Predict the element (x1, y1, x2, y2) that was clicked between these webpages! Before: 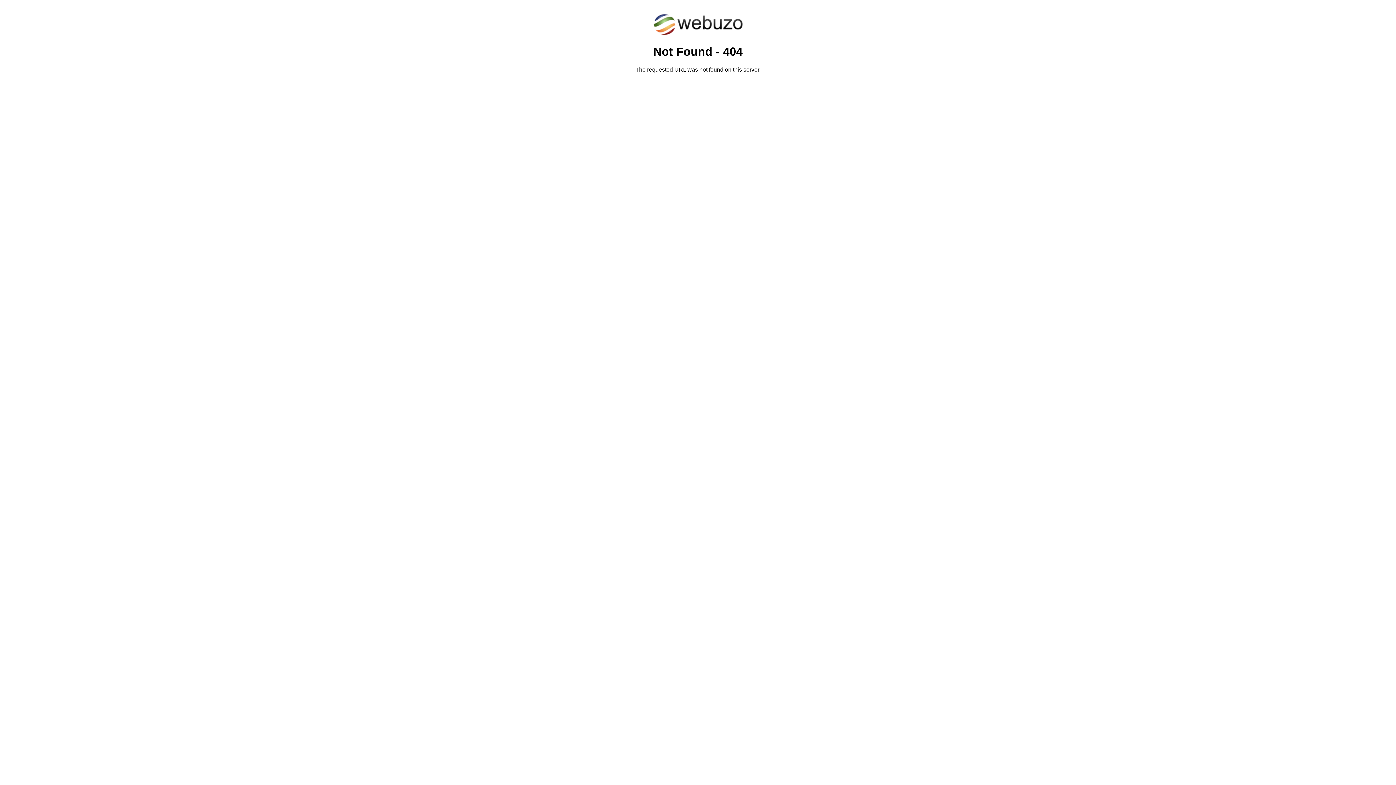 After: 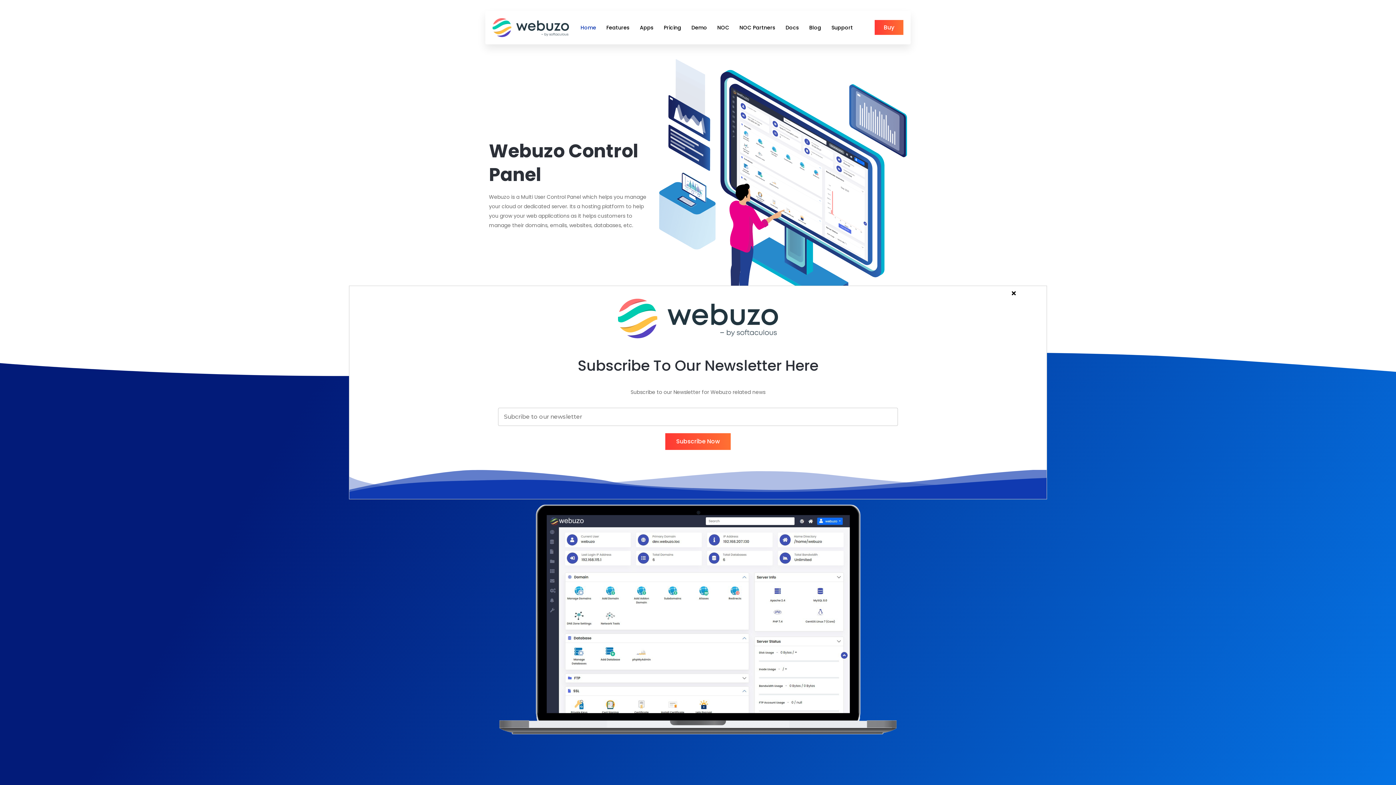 Action: bbox: (652, 30, 743, 37)